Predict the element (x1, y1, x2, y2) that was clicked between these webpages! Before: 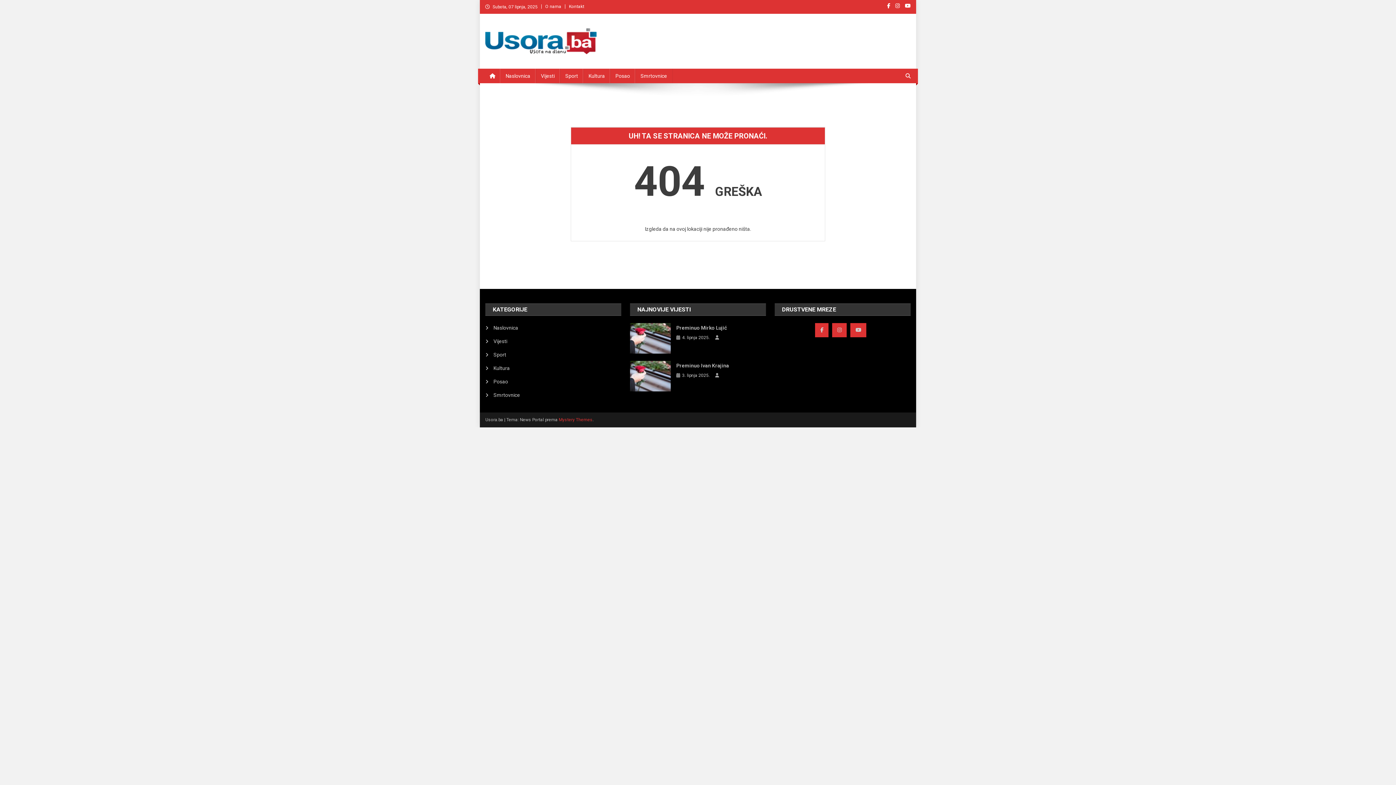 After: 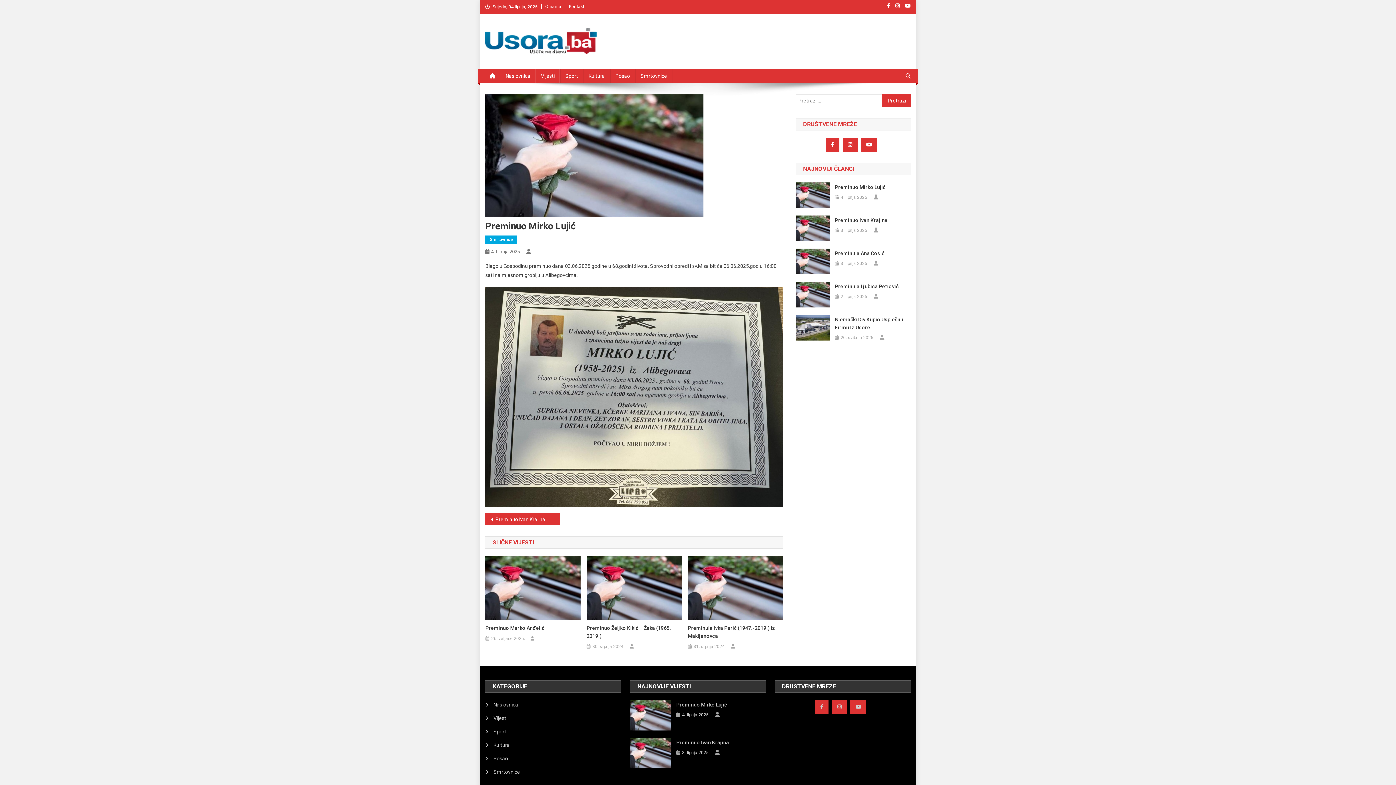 Action: bbox: (630, 335, 671, 341)